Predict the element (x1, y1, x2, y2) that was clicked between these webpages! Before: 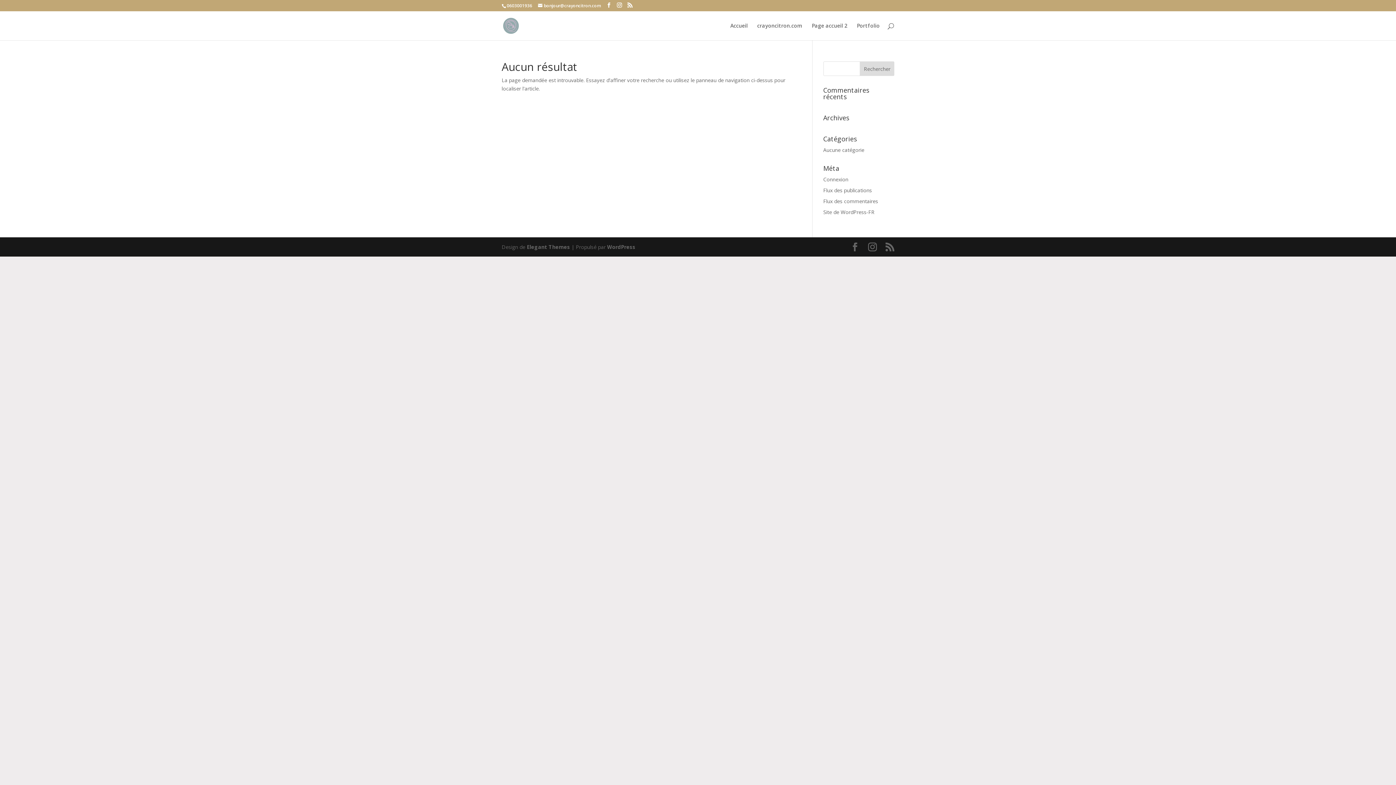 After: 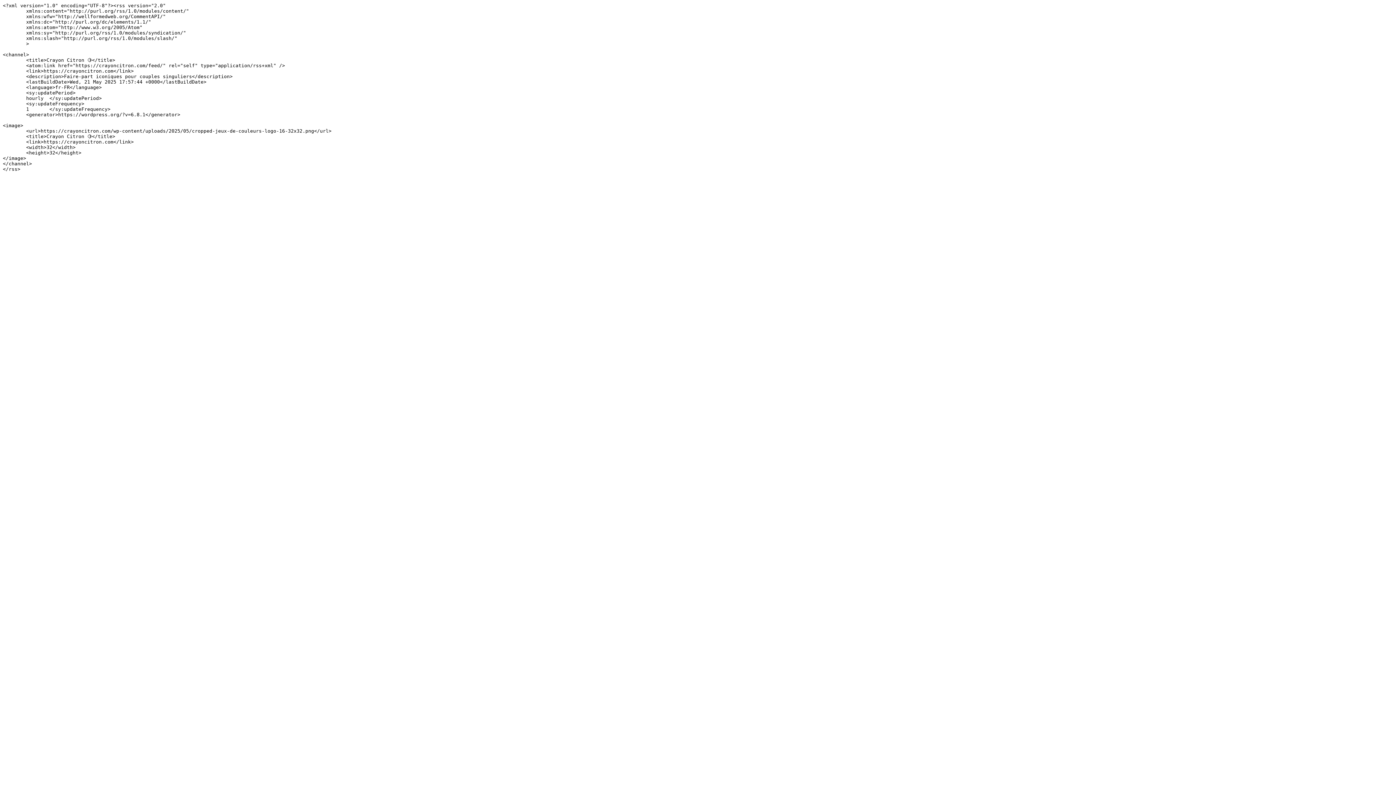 Action: bbox: (627, 2, 632, 8)